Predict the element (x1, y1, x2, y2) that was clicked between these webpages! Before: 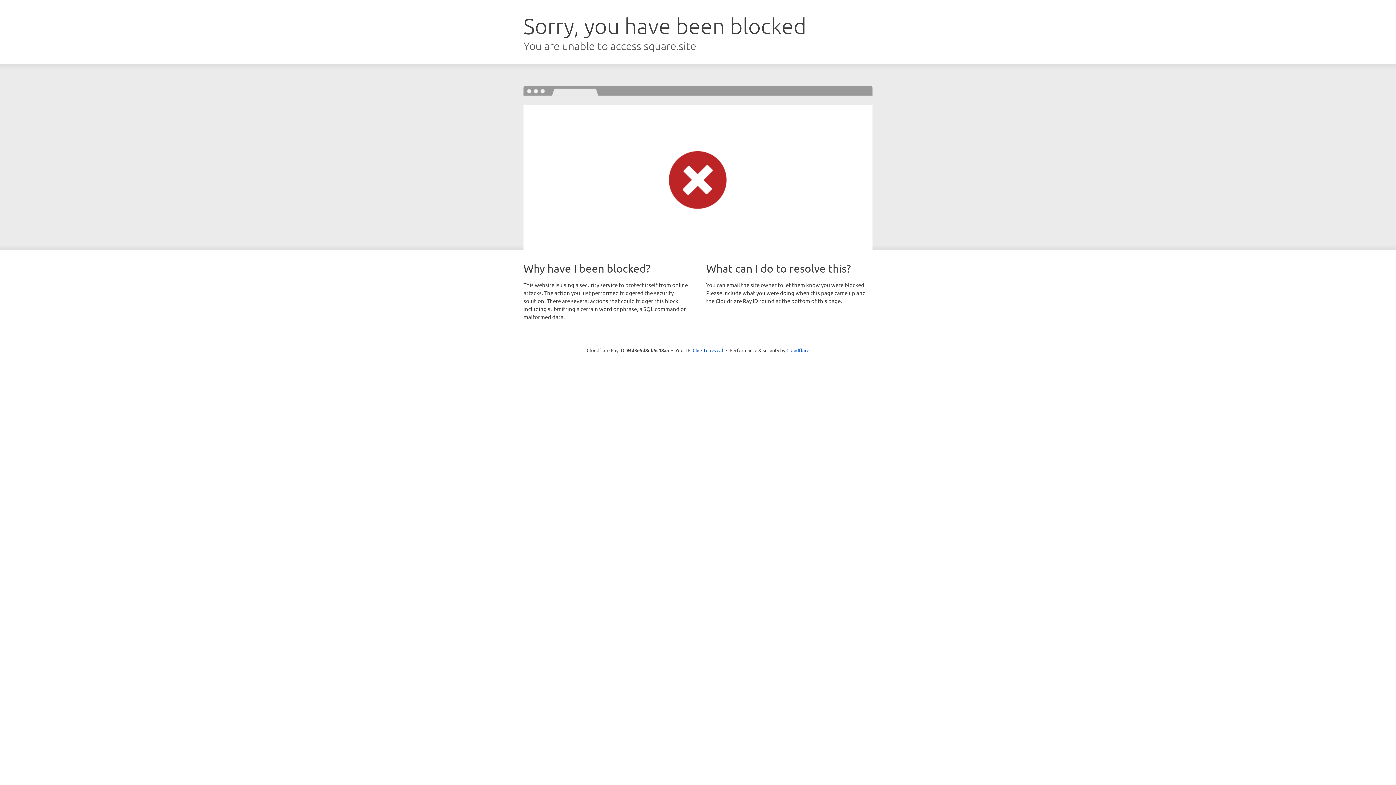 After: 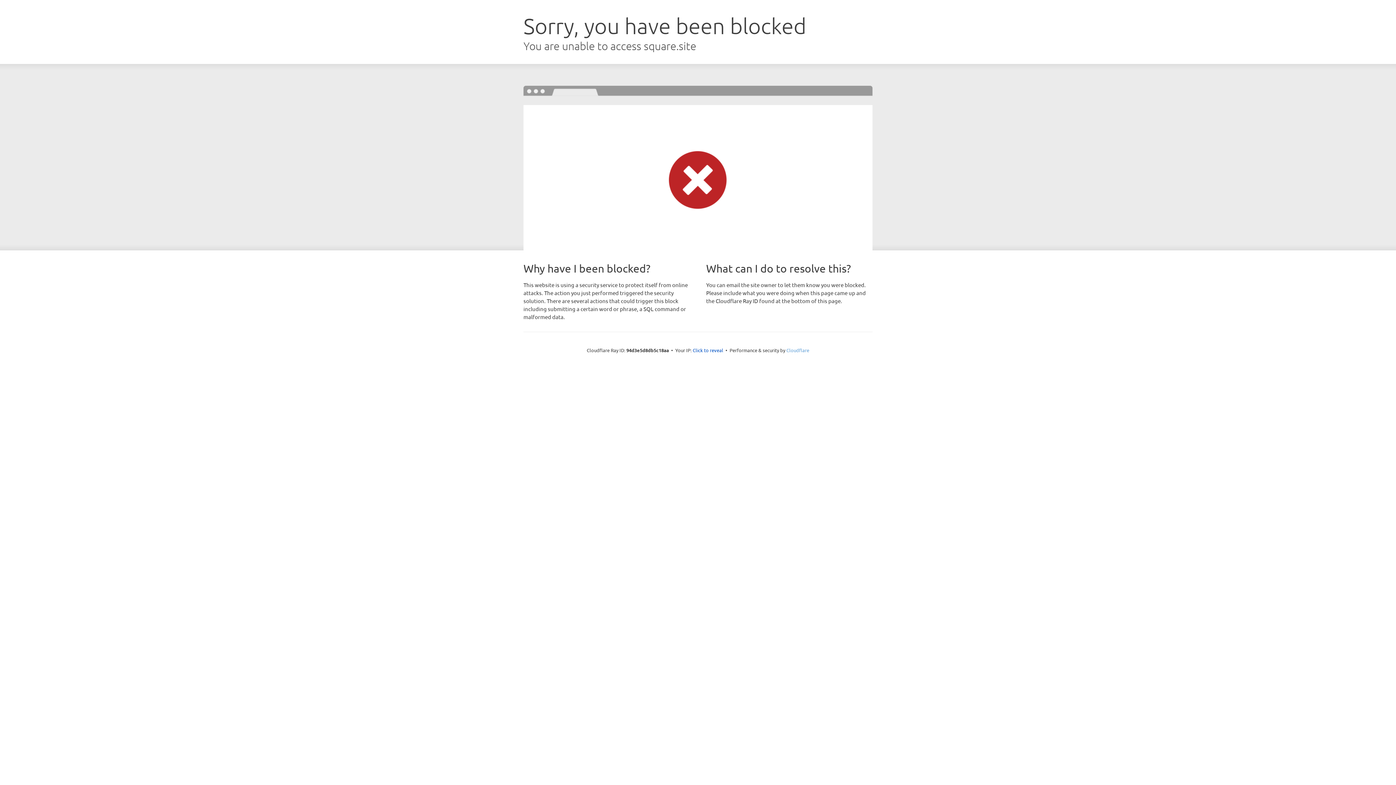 Action: label: Cloudflare bbox: (786, 347, 809, 353)